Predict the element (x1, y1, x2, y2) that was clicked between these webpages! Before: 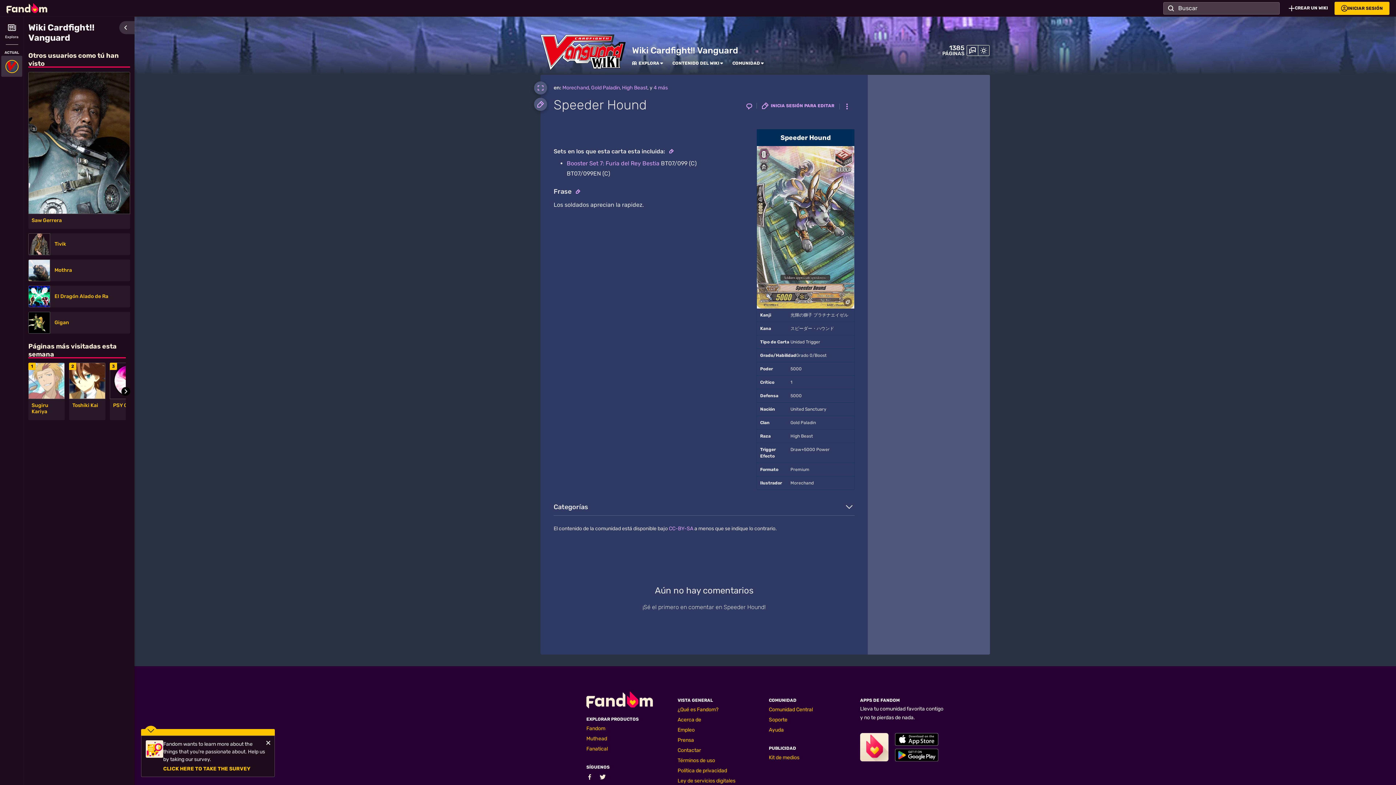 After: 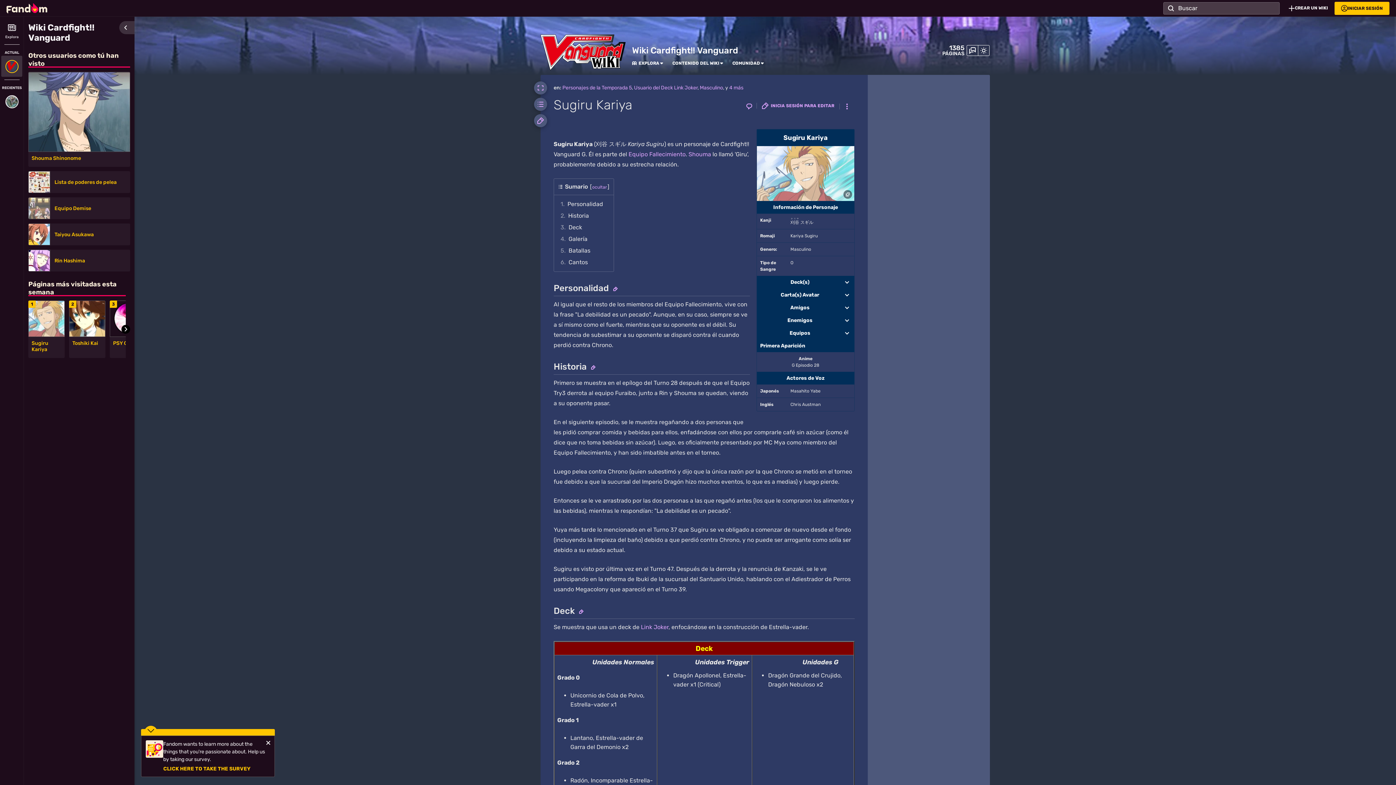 Action: bbox: (28, 362, 64, 399)